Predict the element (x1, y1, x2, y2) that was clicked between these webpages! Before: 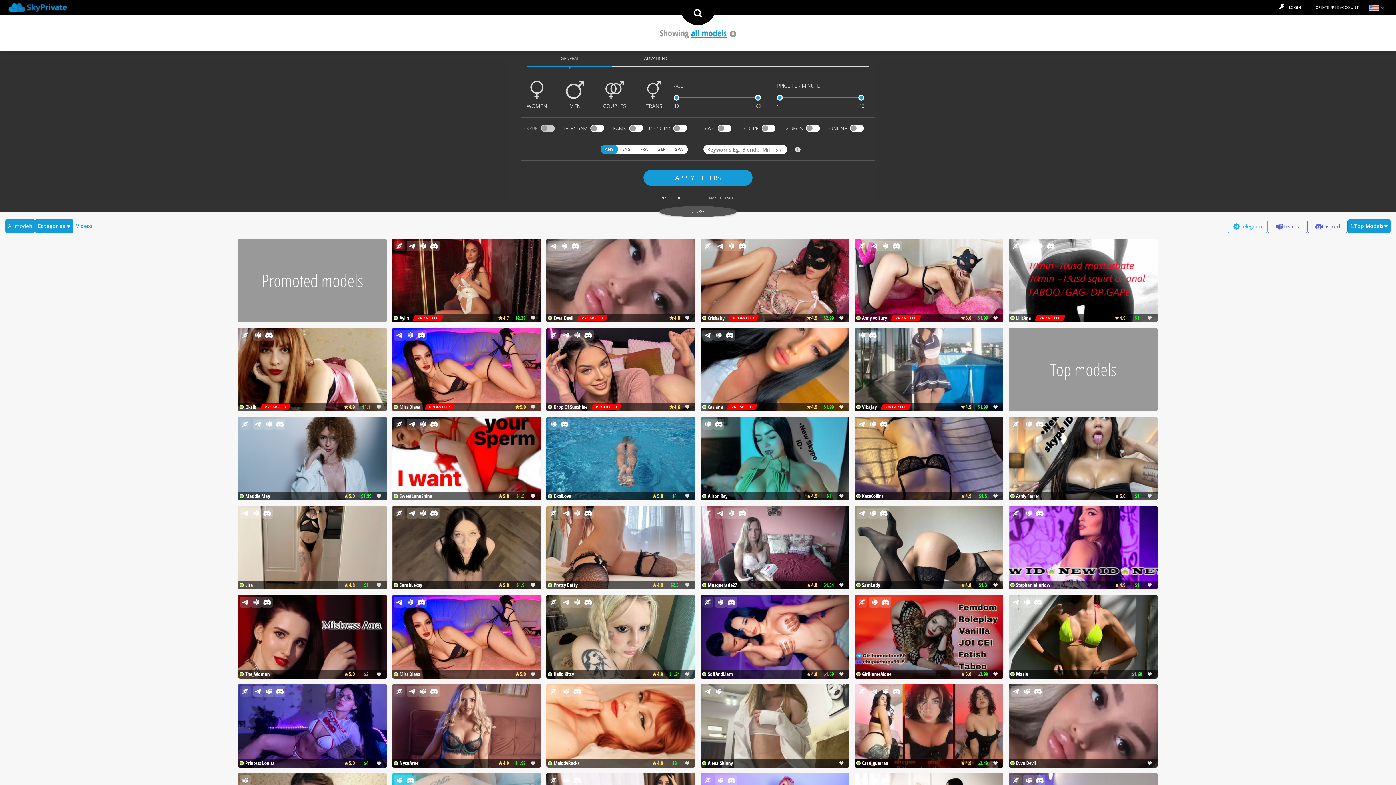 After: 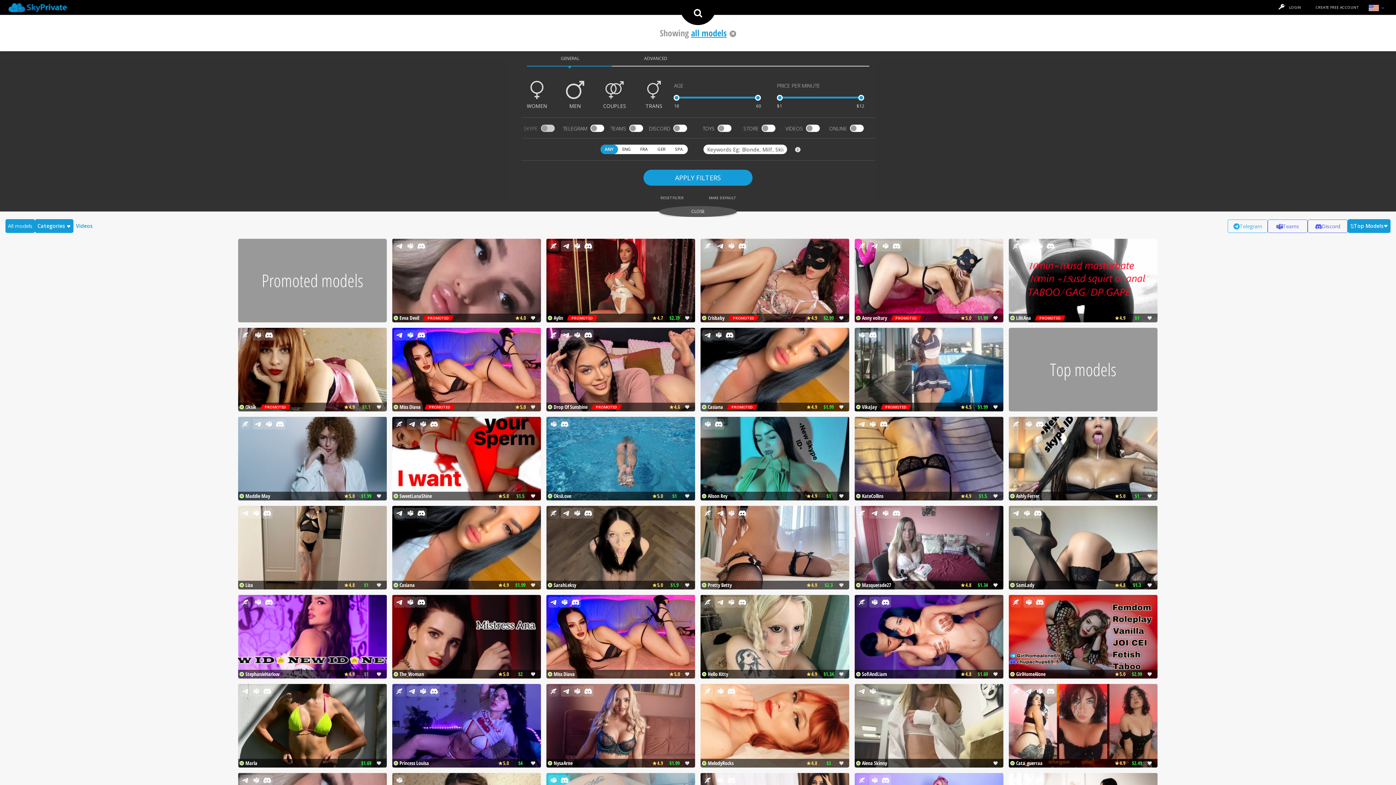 Action: bbox: (5, 0, 67, 14)